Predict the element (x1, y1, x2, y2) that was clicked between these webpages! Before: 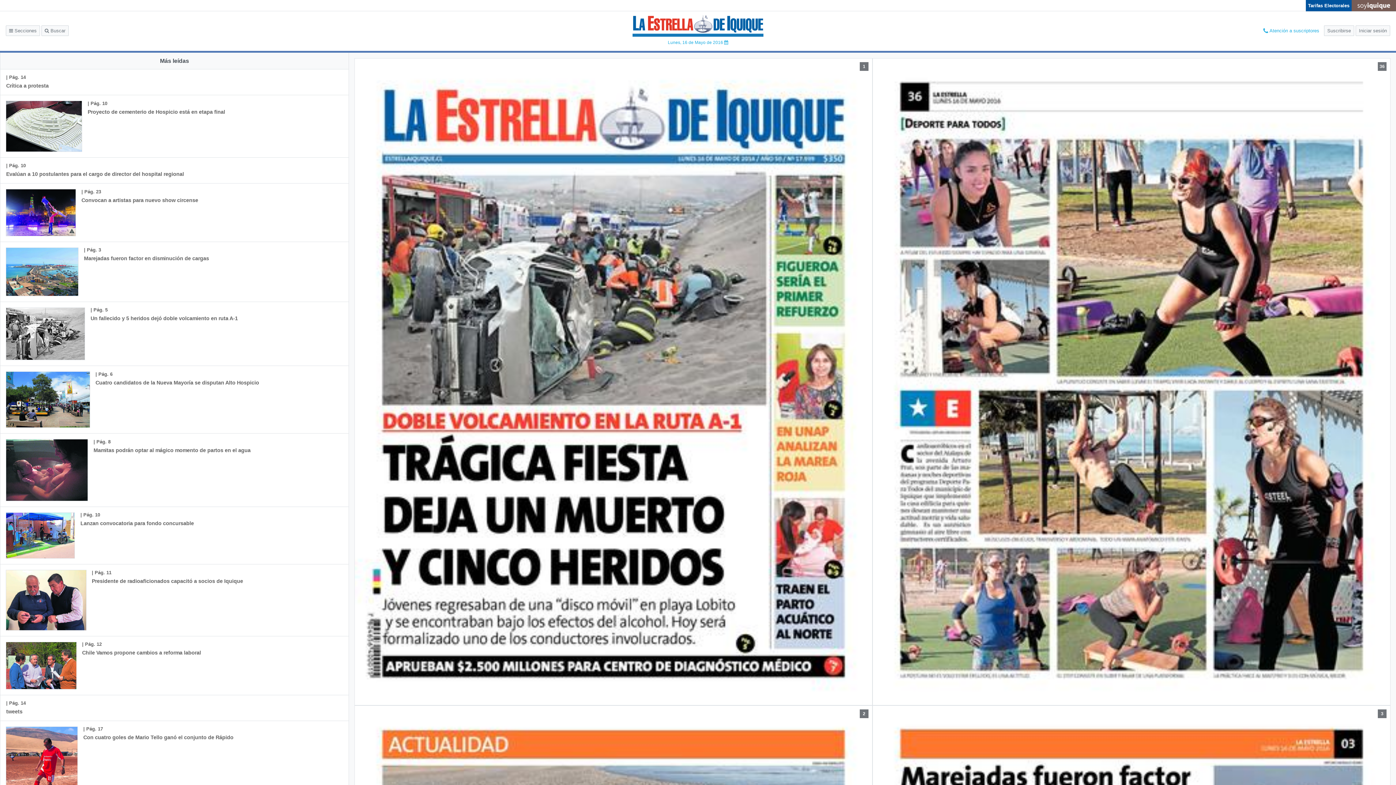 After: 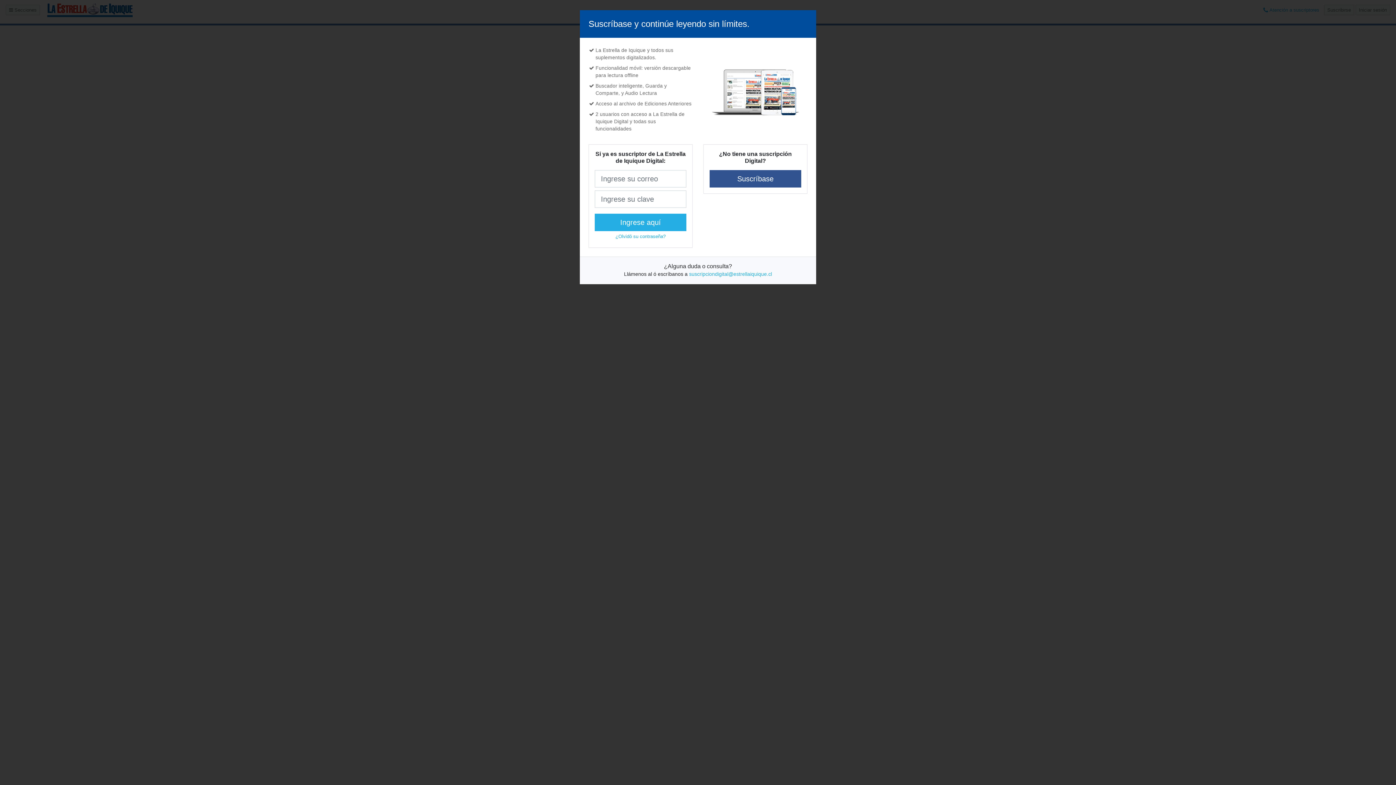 Action: label: | Pág. 11
Presidente de radioaficionados capacitó a socios de Iquique bbox: (0, 564, 278, 636)